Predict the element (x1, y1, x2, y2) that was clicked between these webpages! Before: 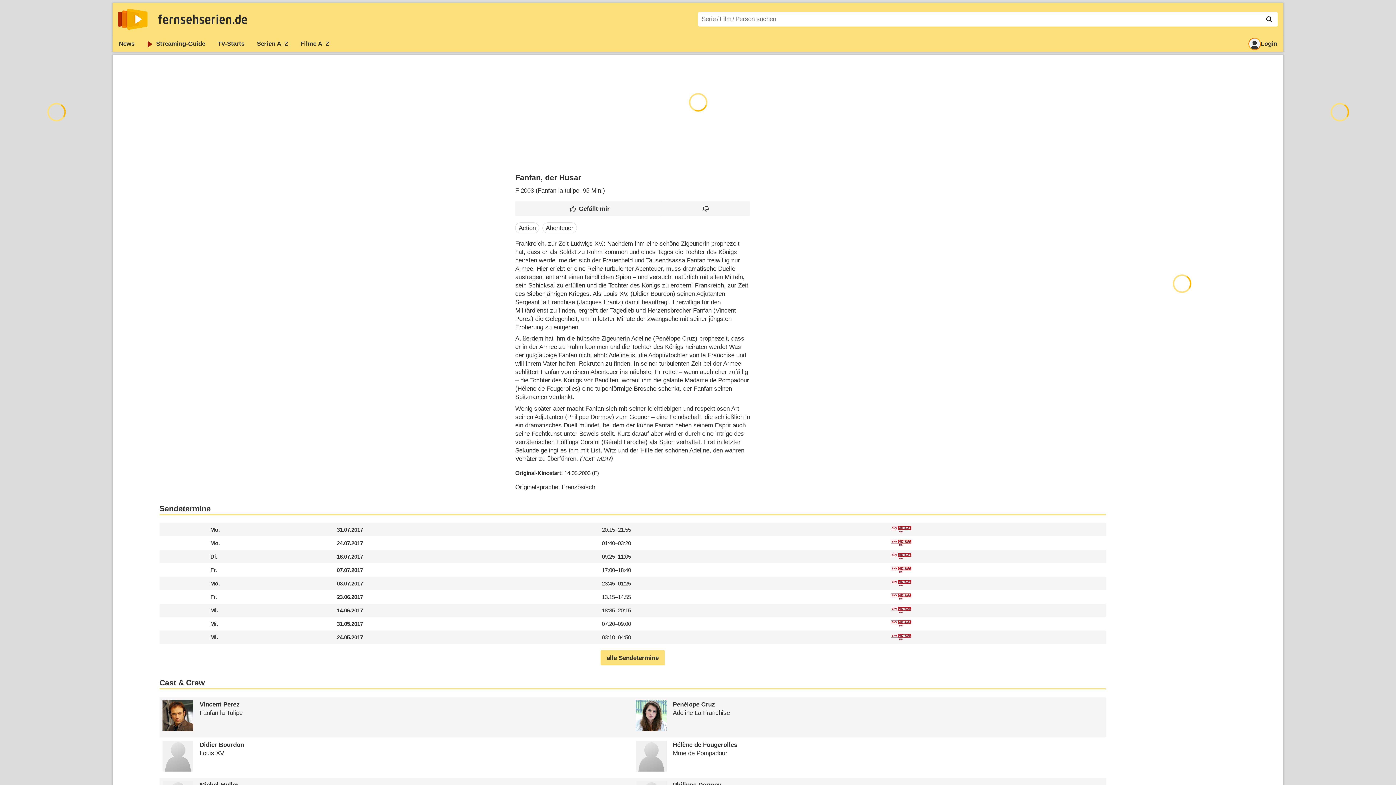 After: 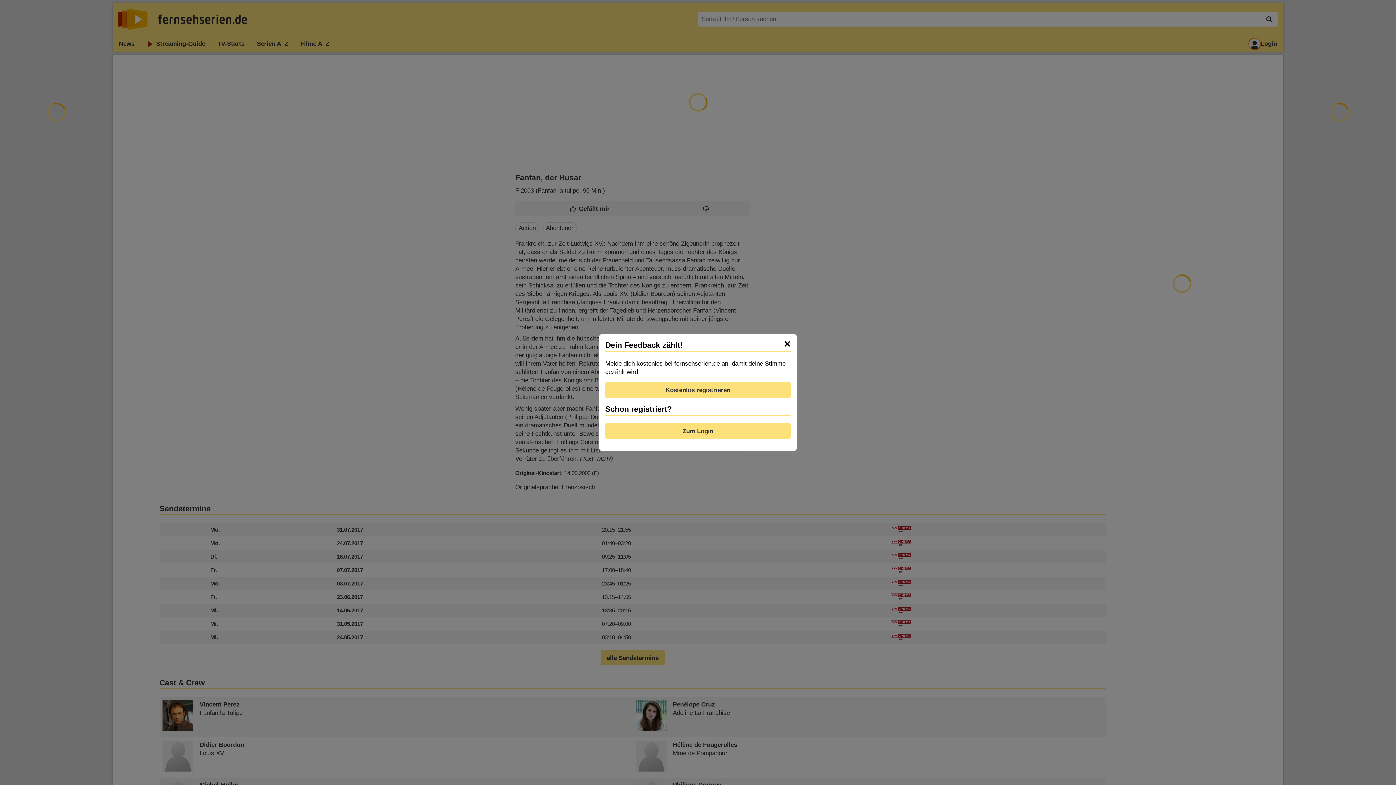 Action: bbox: (661, 201, 750, 216)